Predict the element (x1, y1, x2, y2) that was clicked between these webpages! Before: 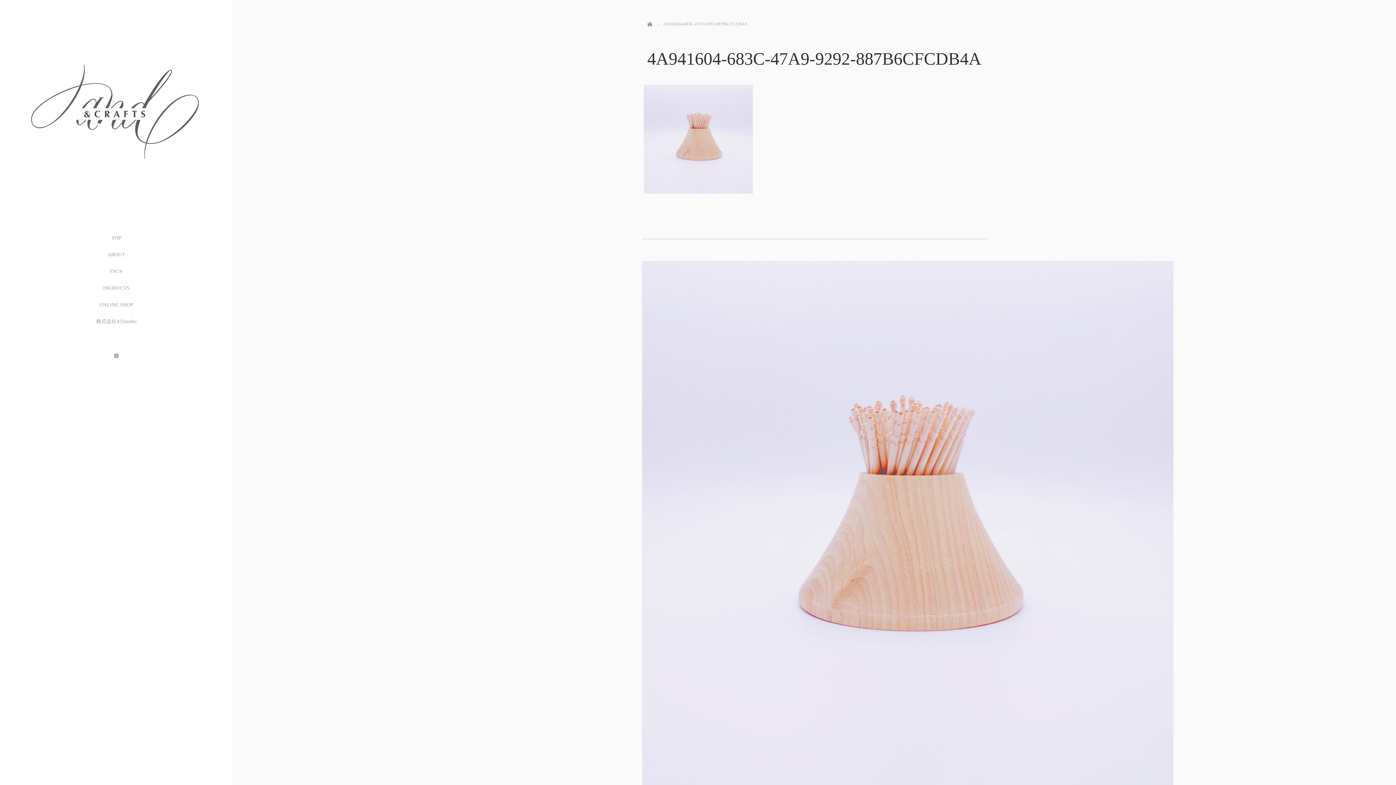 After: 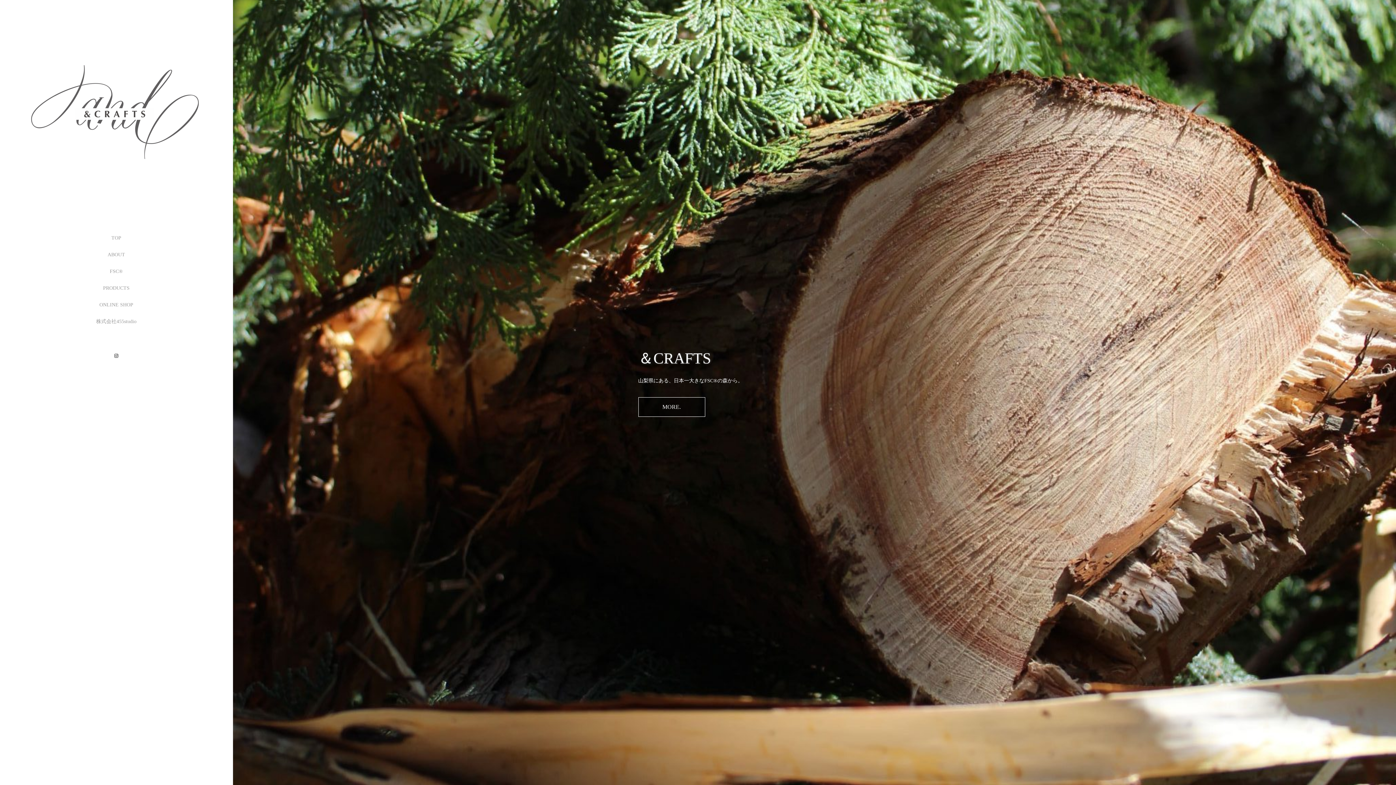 Action: bbox: (0, 229, 232, 246) label: TOP